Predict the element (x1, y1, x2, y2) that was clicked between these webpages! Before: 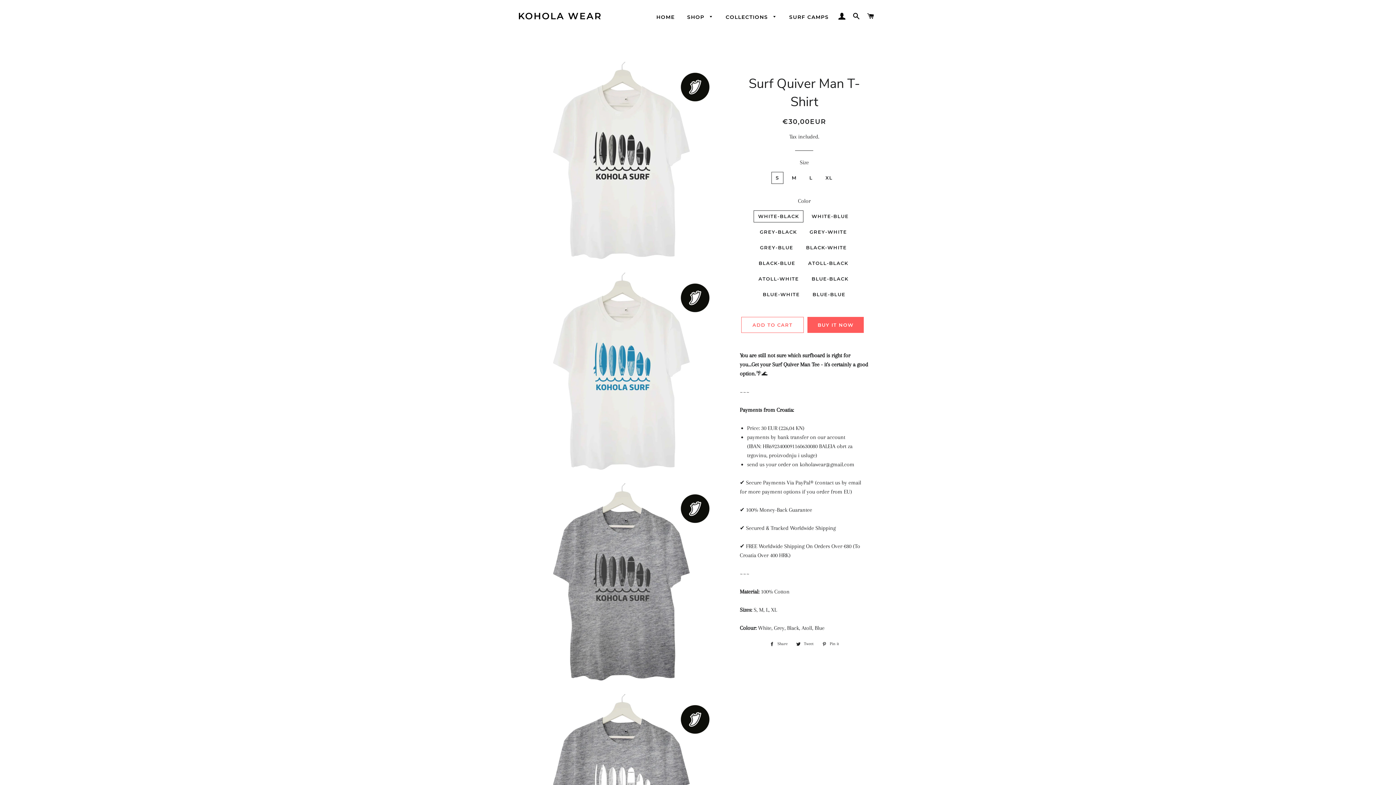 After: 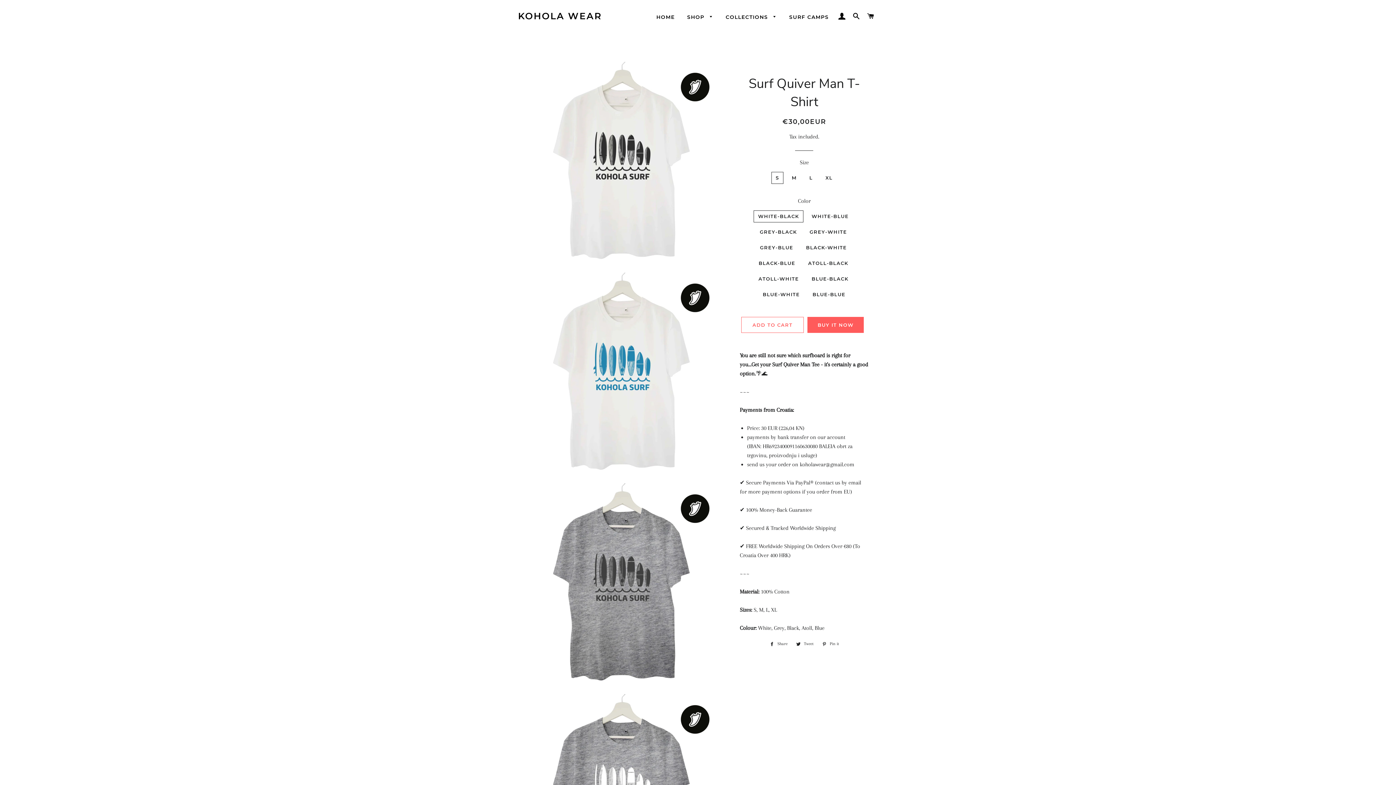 Action: label:  Share
Share on Facebook bbox: (766, 640, 791, 648)